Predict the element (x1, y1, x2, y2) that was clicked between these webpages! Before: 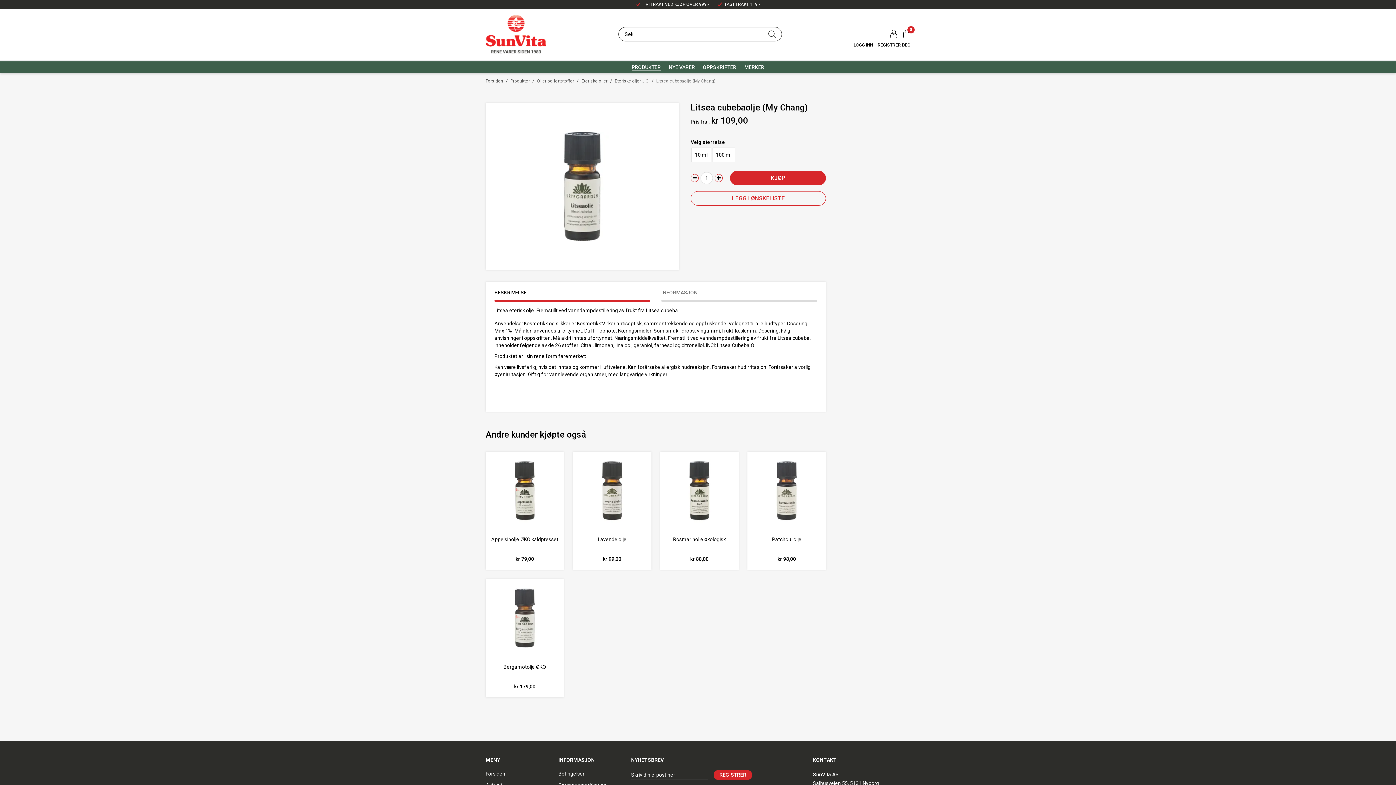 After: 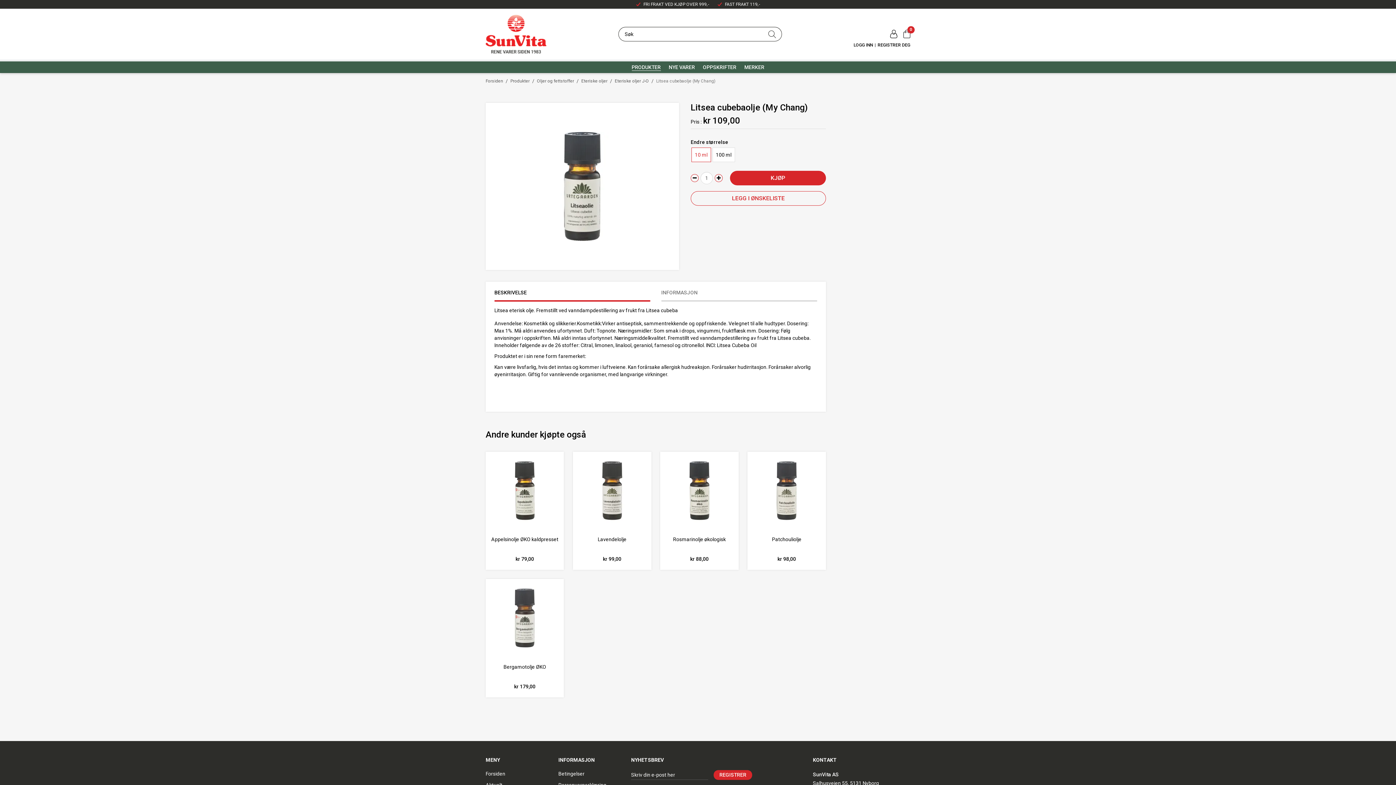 Action: bbox: (691, 147, 711, 162) label: 10 ml